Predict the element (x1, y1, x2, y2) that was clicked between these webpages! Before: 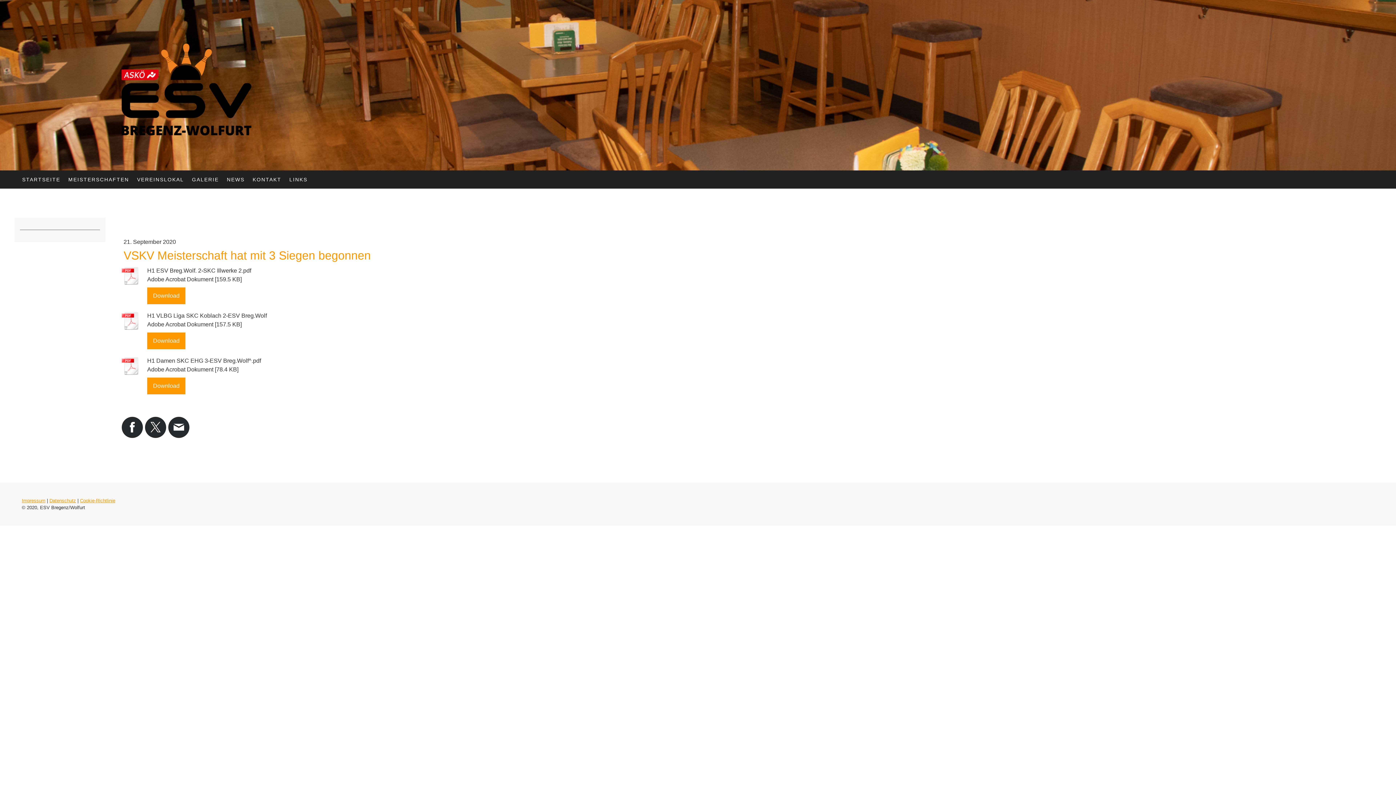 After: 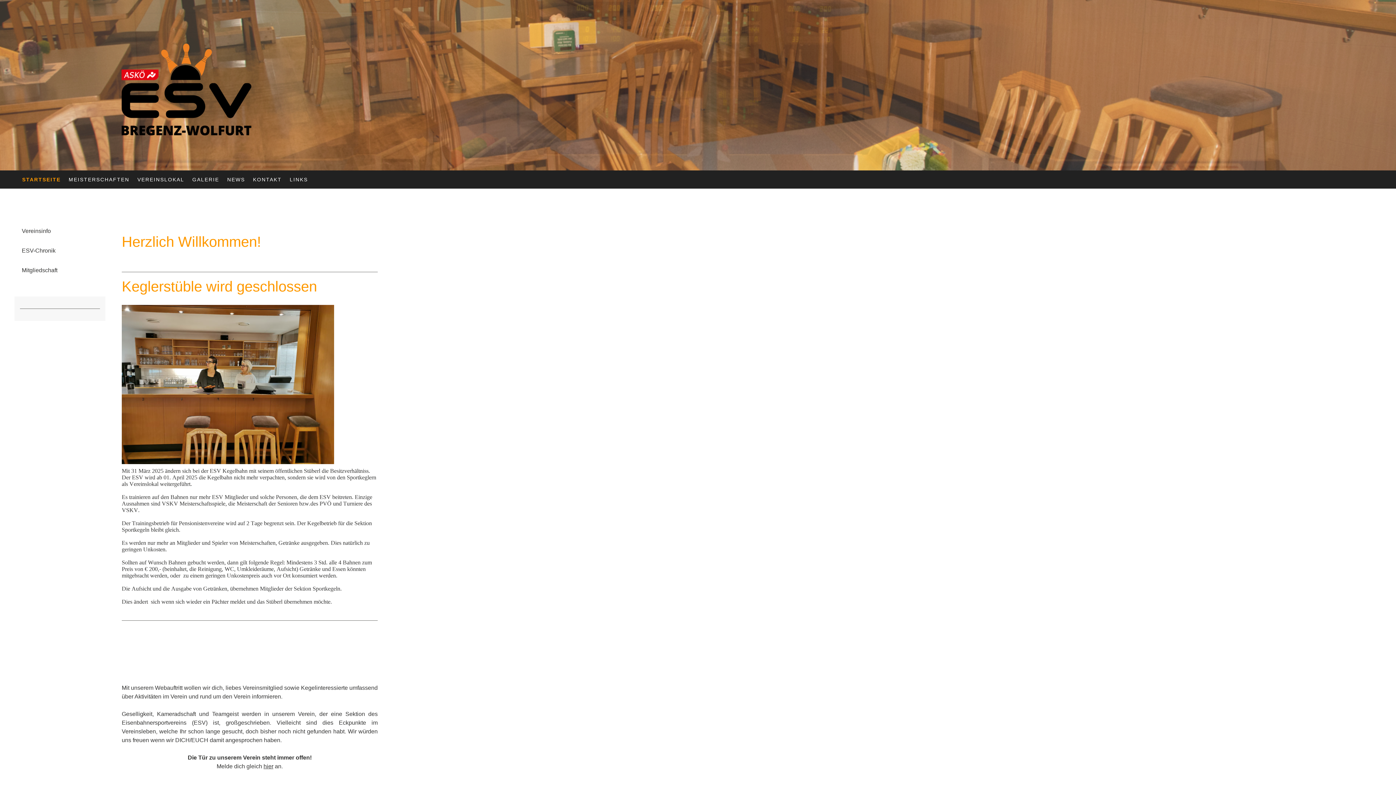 Action: bbox: (117, 31, 254, 38)